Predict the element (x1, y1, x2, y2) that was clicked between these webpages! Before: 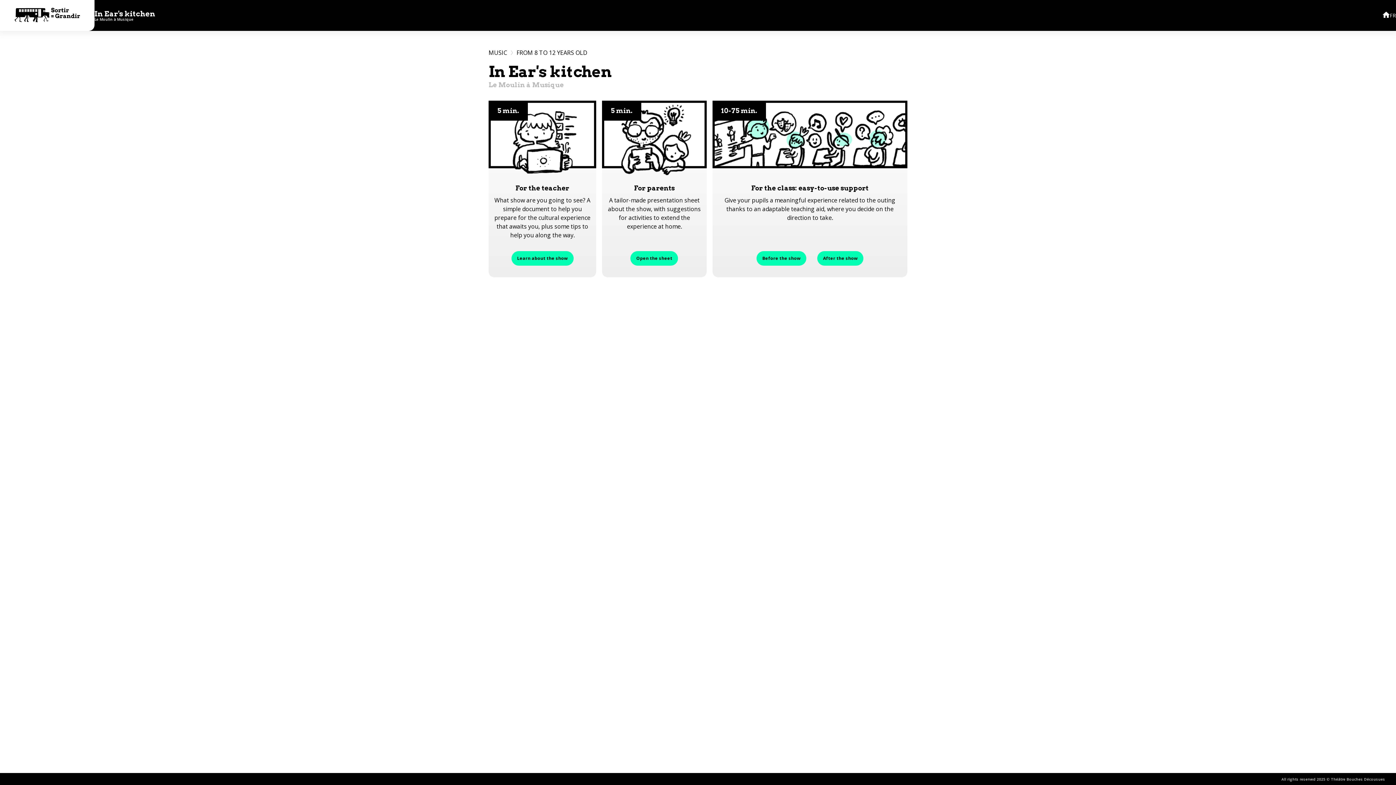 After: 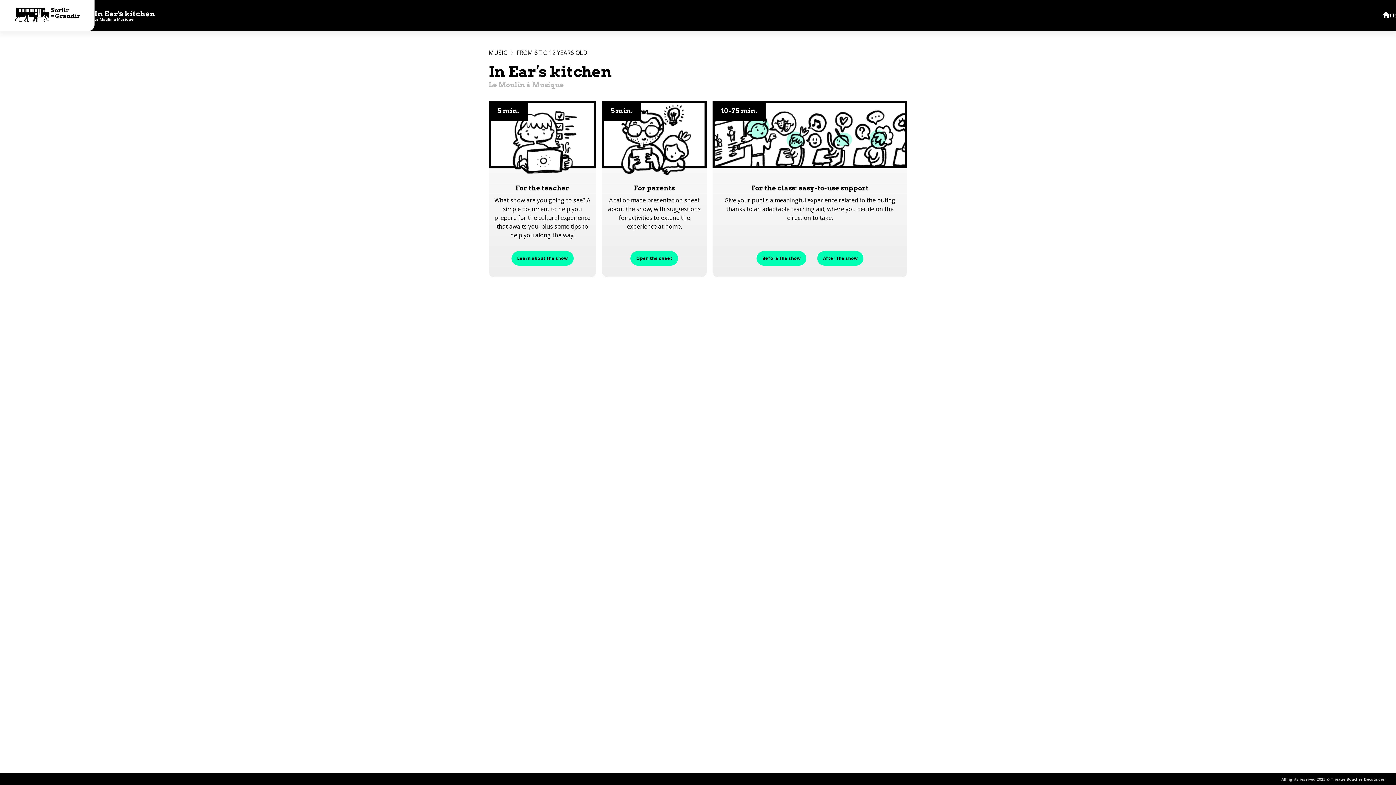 Action: bbox: (94, 10, 155, 20) label: In Ear's kitchen

Le Moulin à Musique